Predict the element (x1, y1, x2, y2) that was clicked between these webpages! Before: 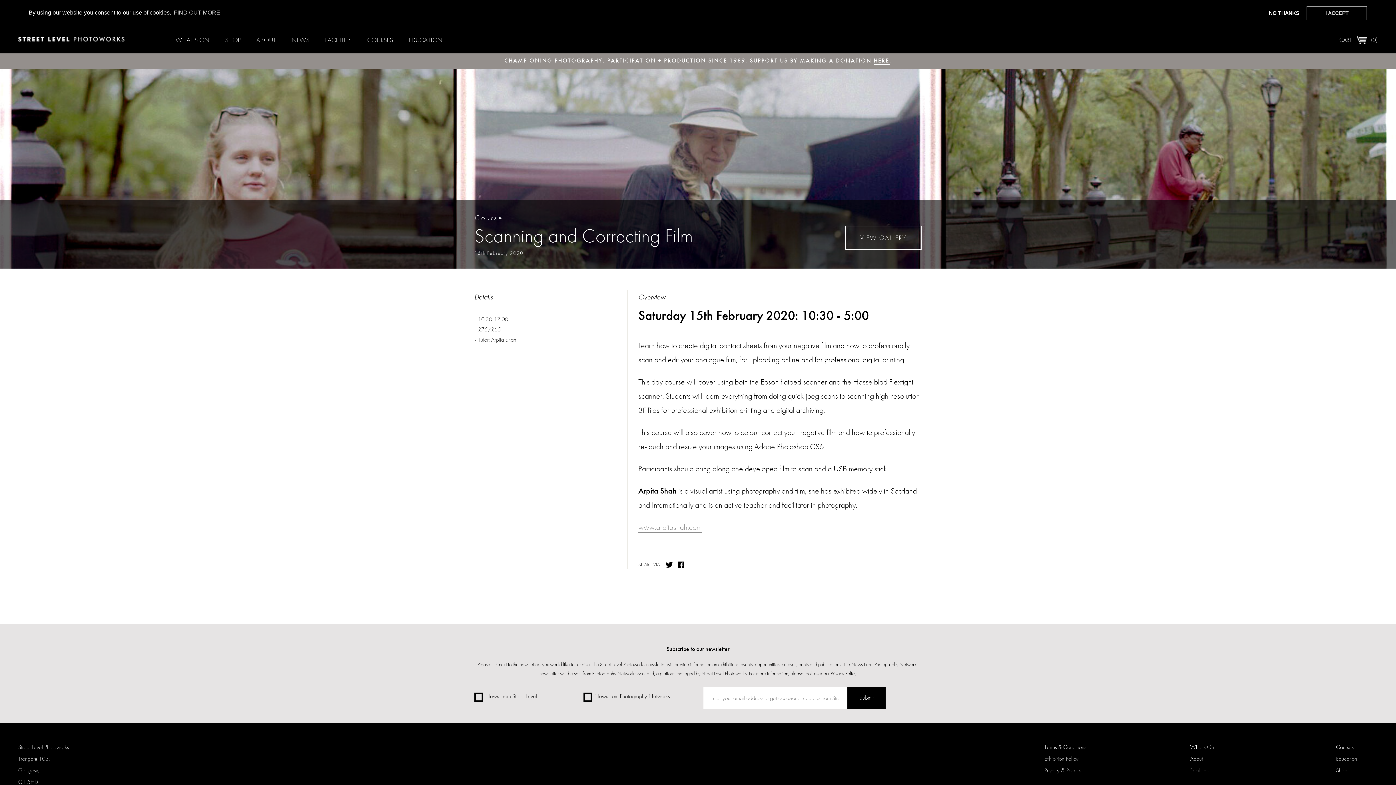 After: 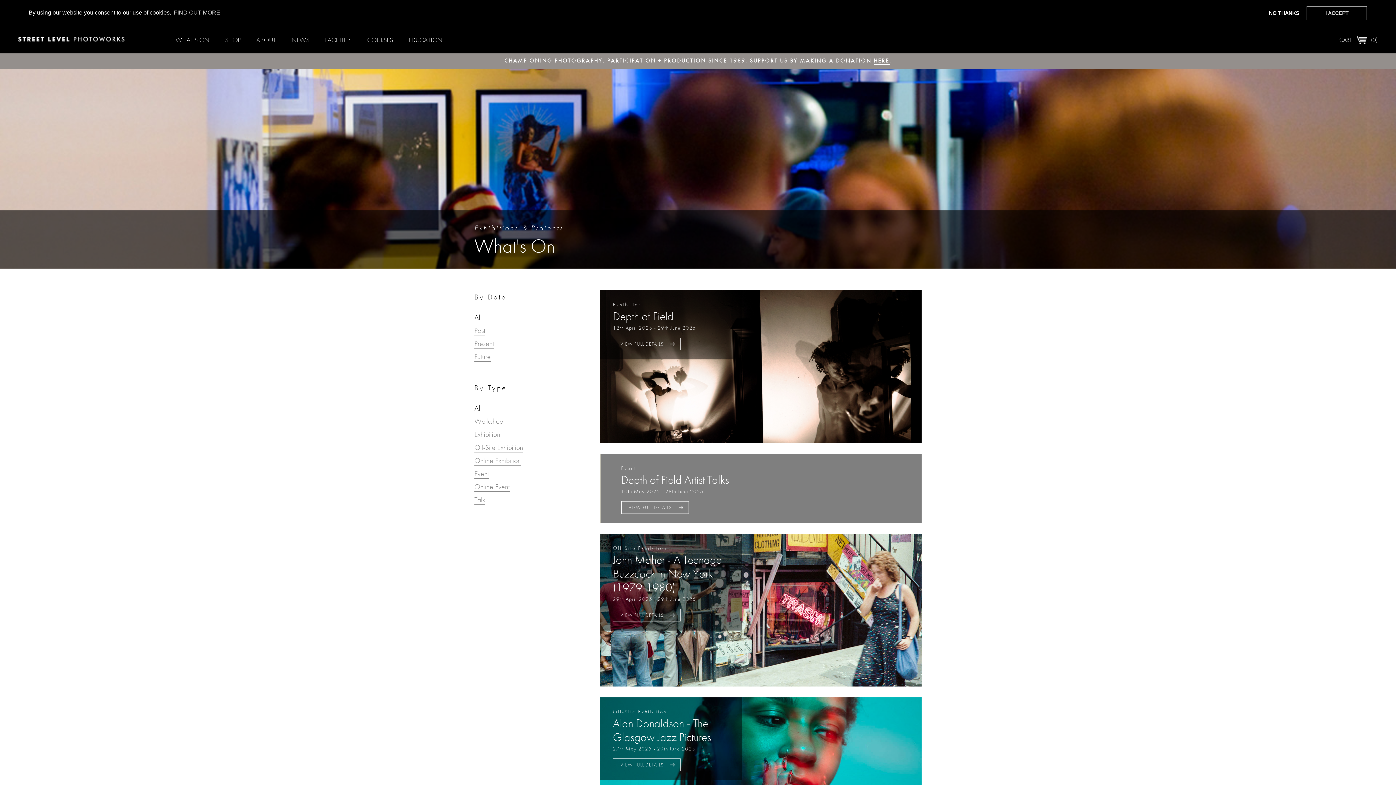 Action: label: What's On bbox: (1190, 743, 1214, 751)